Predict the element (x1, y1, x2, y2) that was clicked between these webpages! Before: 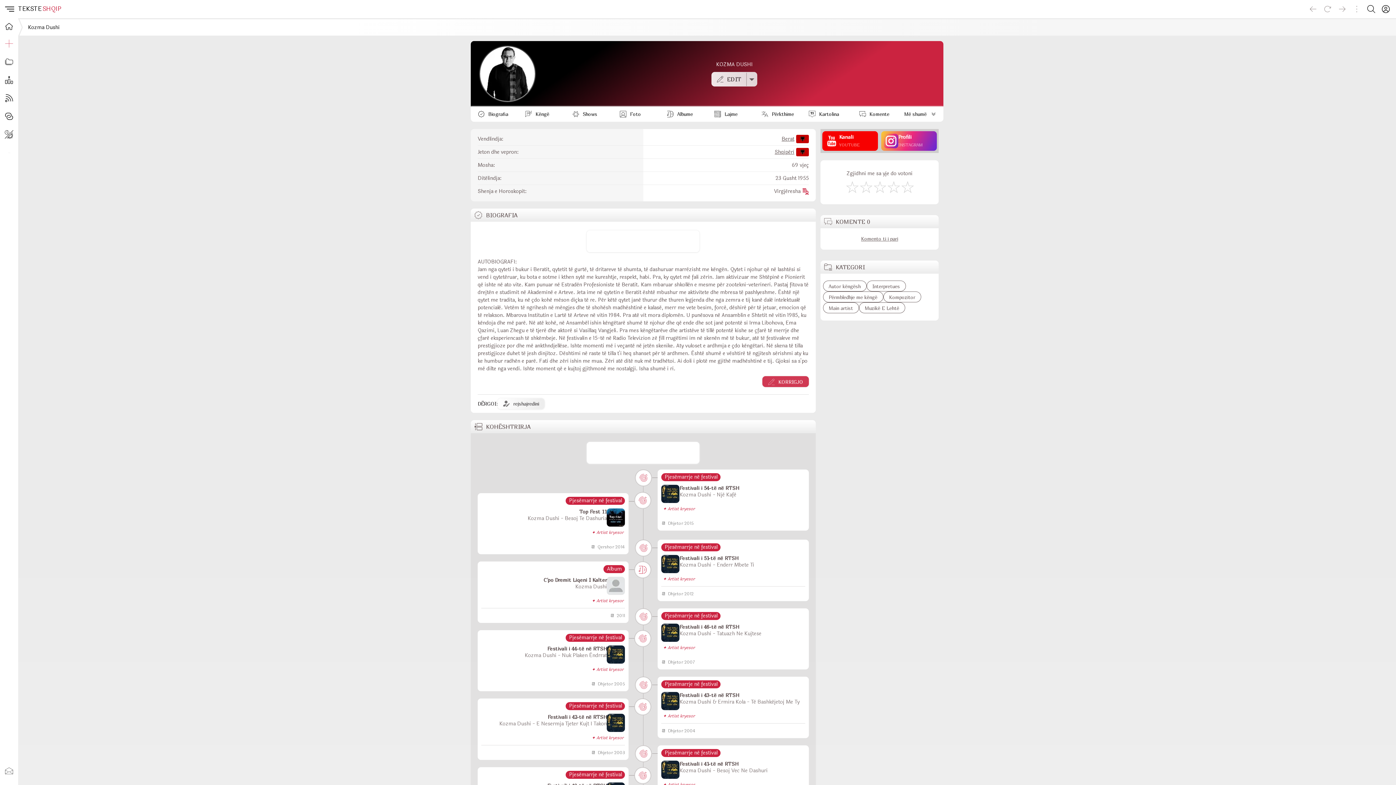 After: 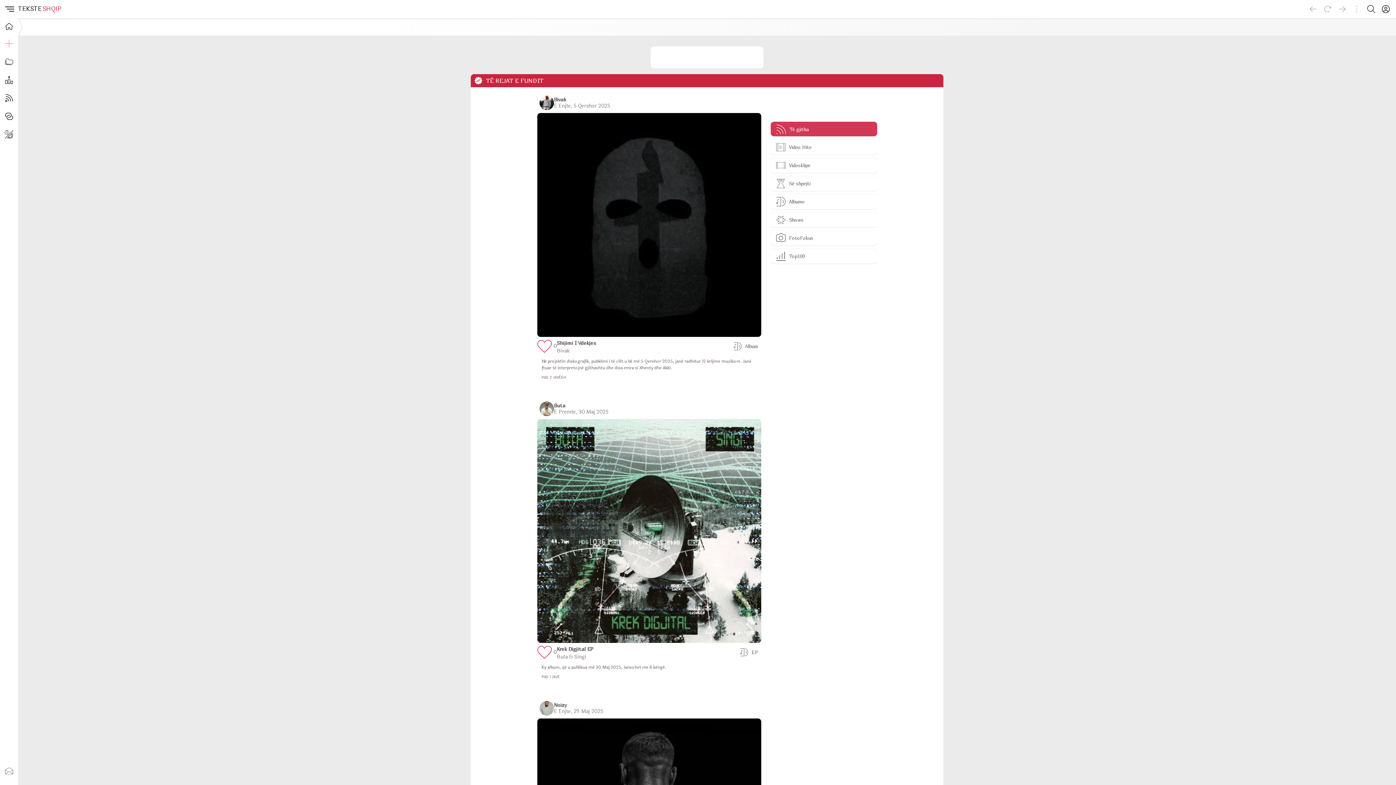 Action: bbox: (636, 609, 651, 624)